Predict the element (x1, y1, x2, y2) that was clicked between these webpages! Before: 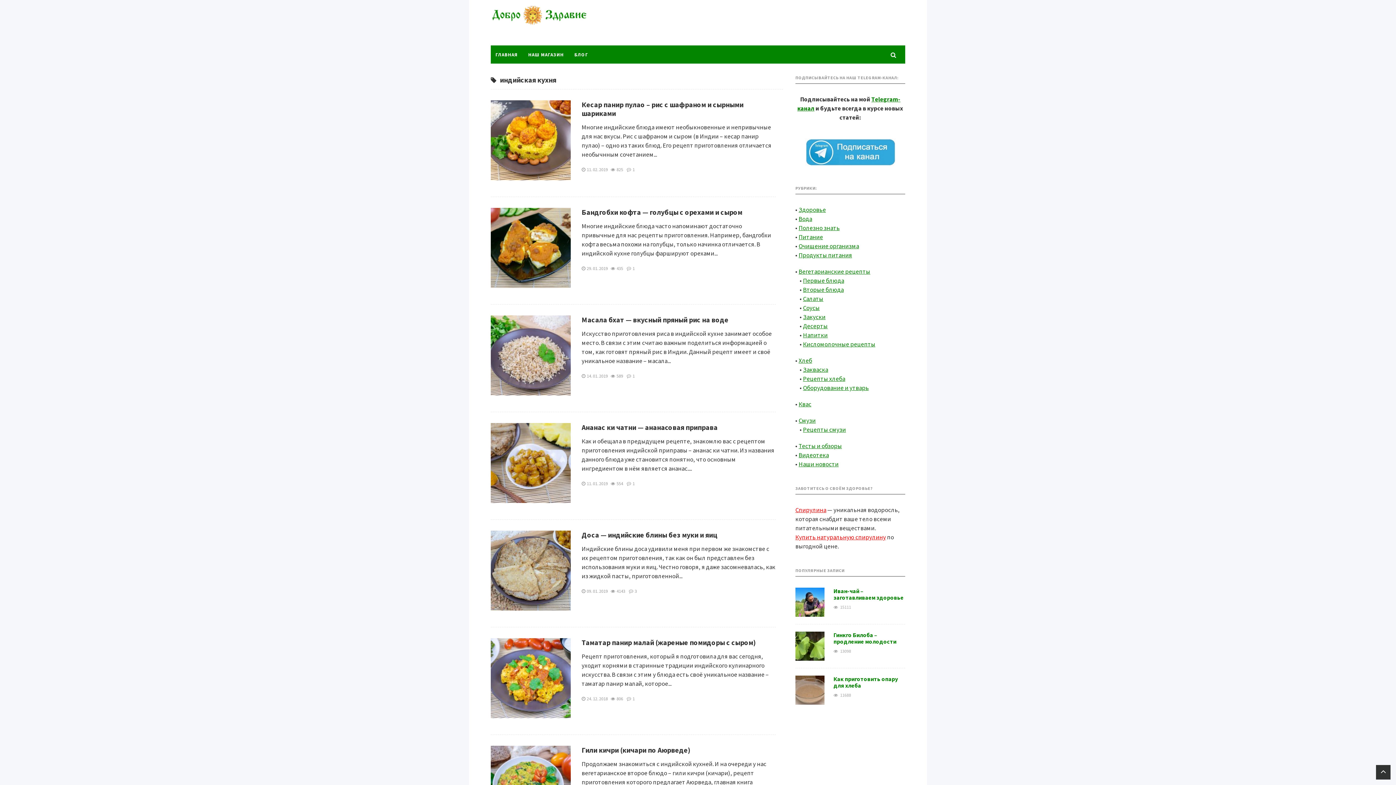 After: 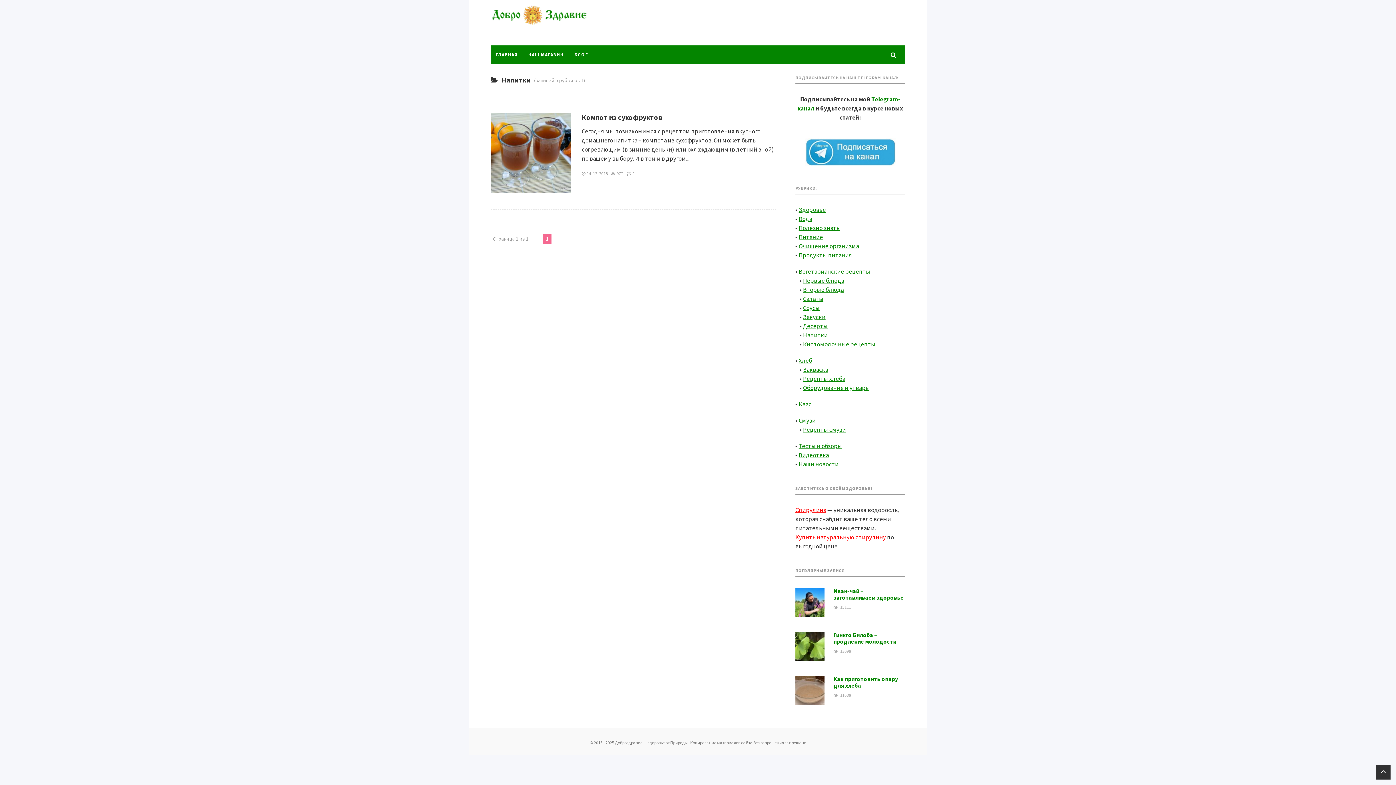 Action: bbox: (803, 331, 827, 339) label: Напитки